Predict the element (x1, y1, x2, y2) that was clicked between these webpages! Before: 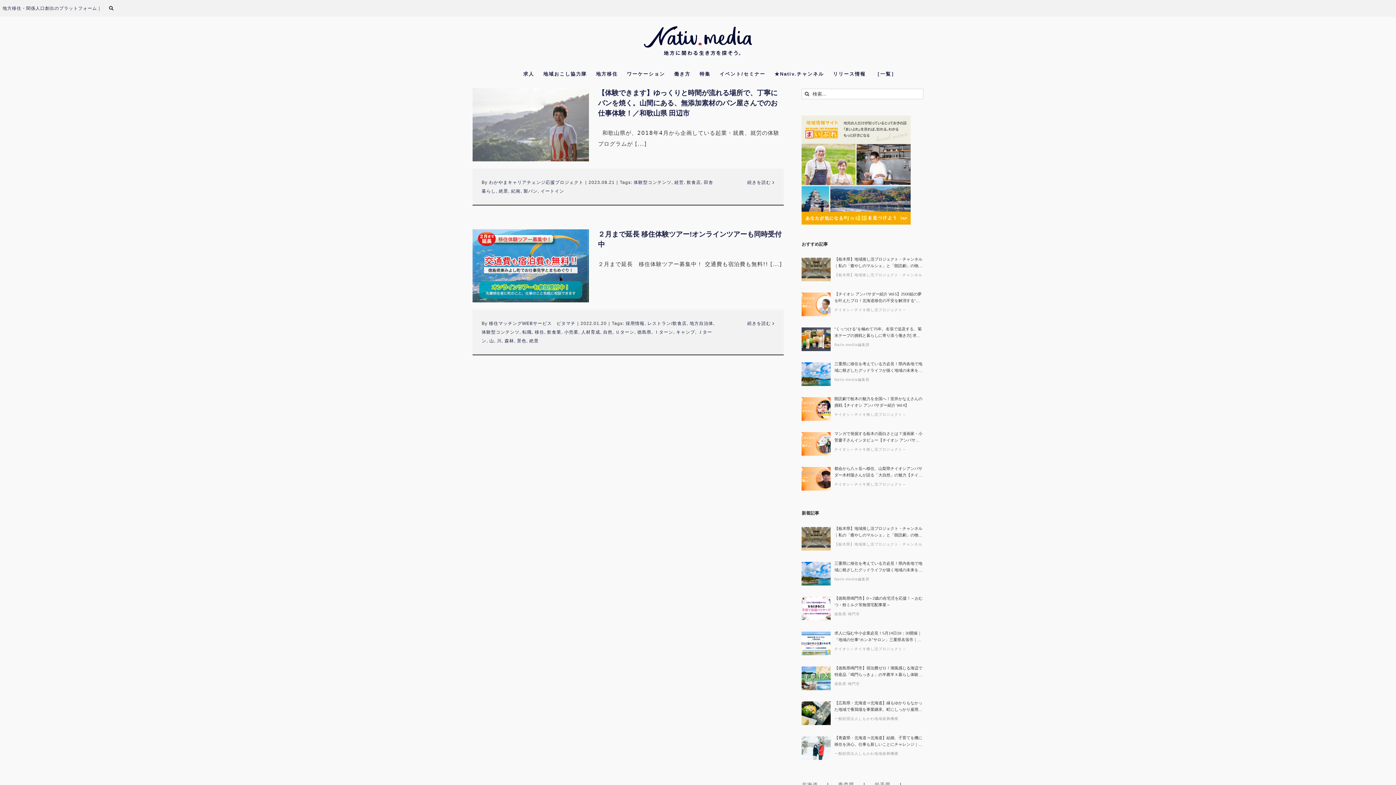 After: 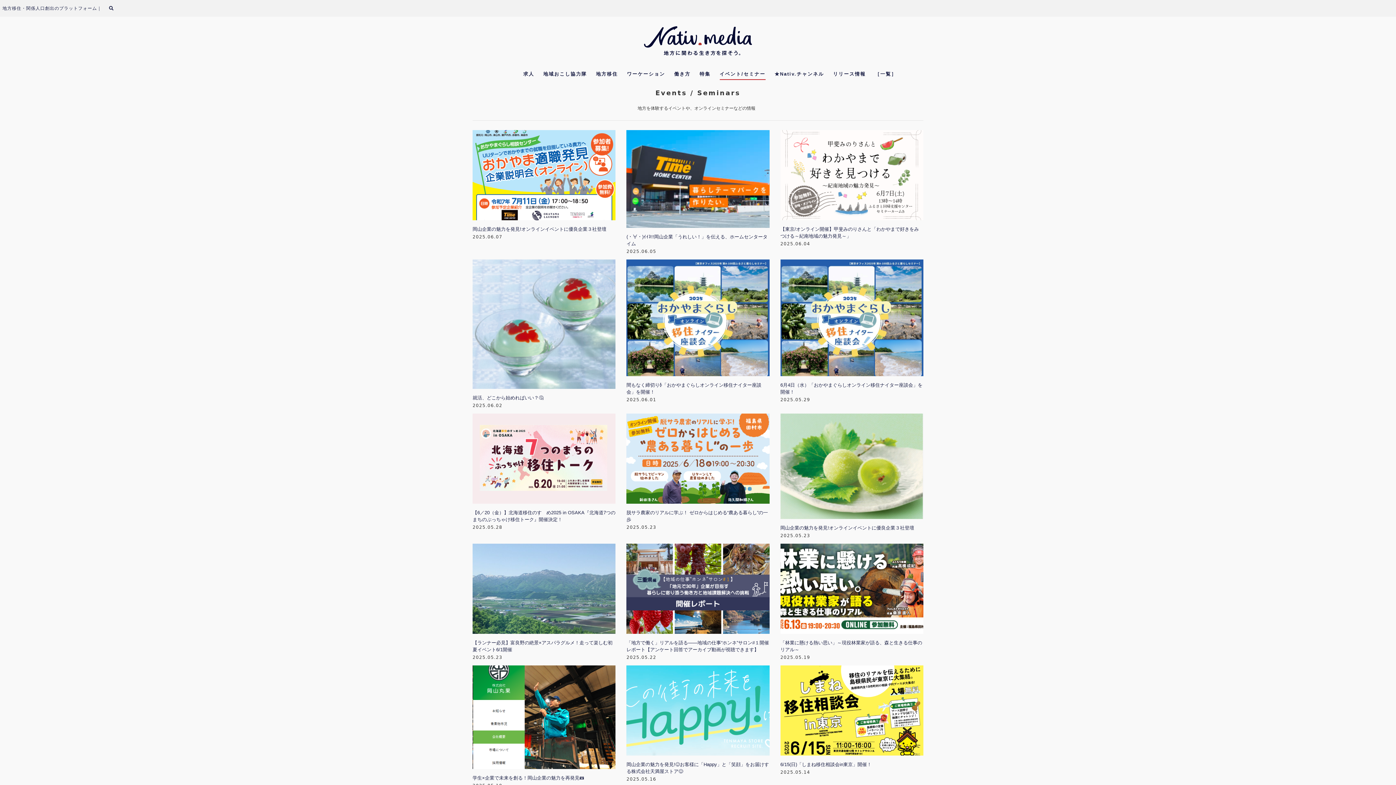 Action: bbox: (719, 65, 765, 82) label: イベント/セミナー